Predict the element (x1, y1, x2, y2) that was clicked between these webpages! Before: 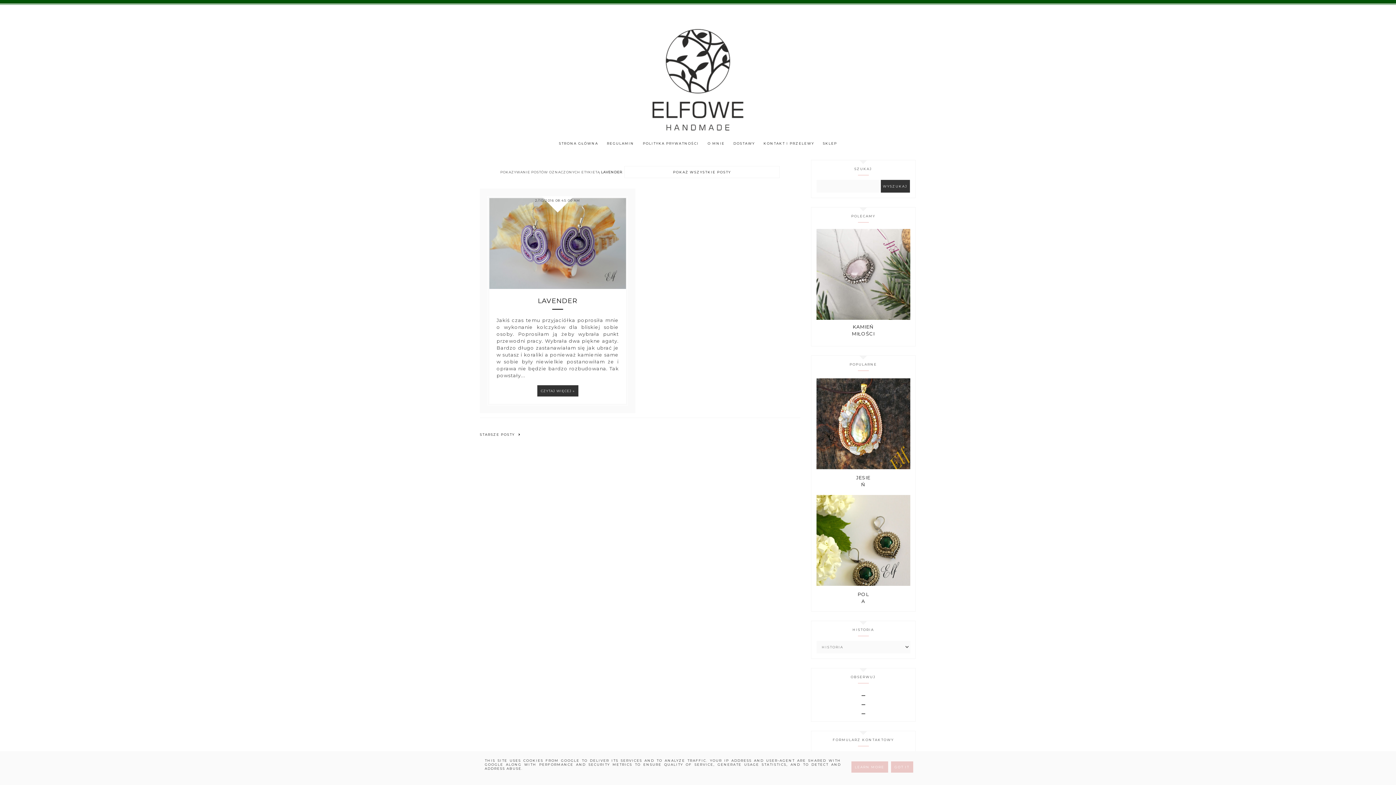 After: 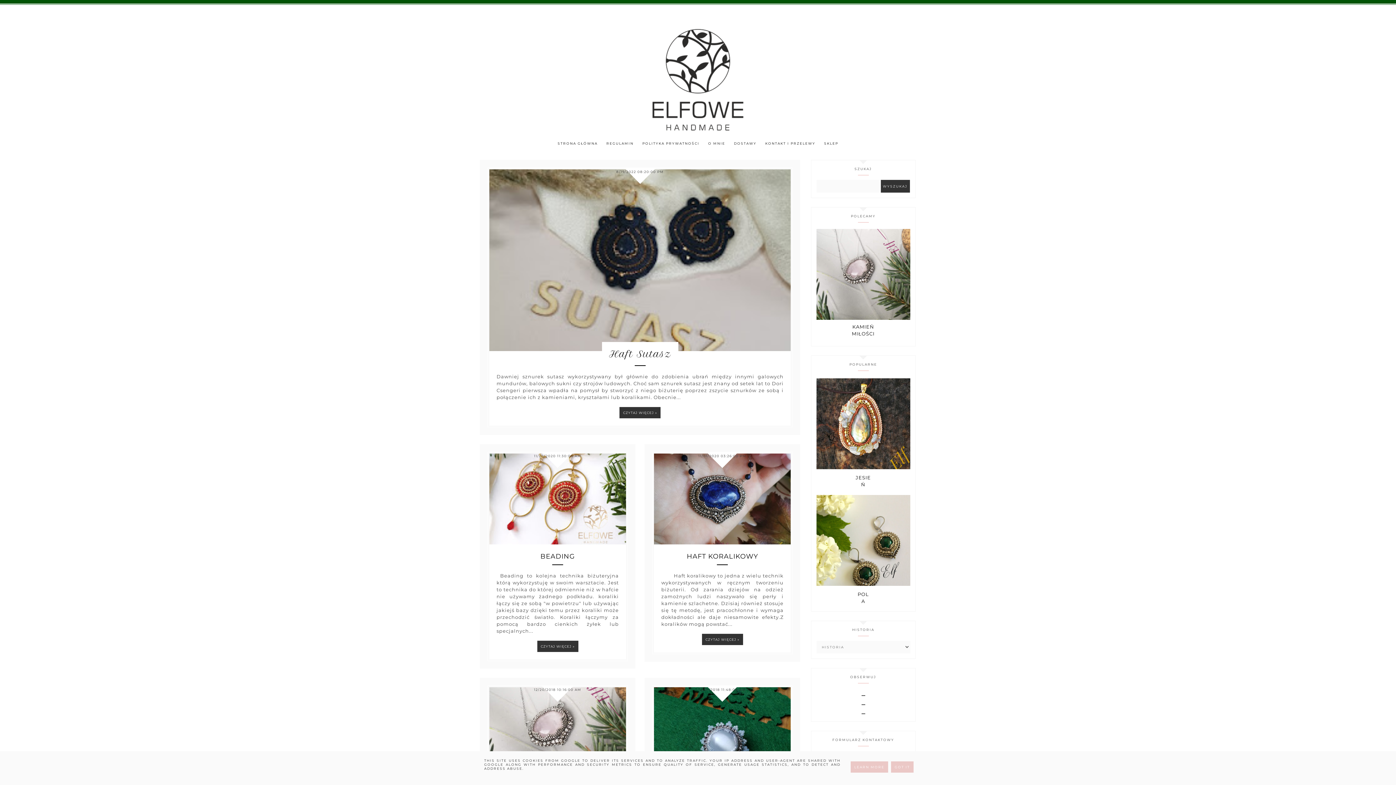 Action: bbox: (624, 166, 779, 178) label: POKAŻ WSZYSTKIE POSTY